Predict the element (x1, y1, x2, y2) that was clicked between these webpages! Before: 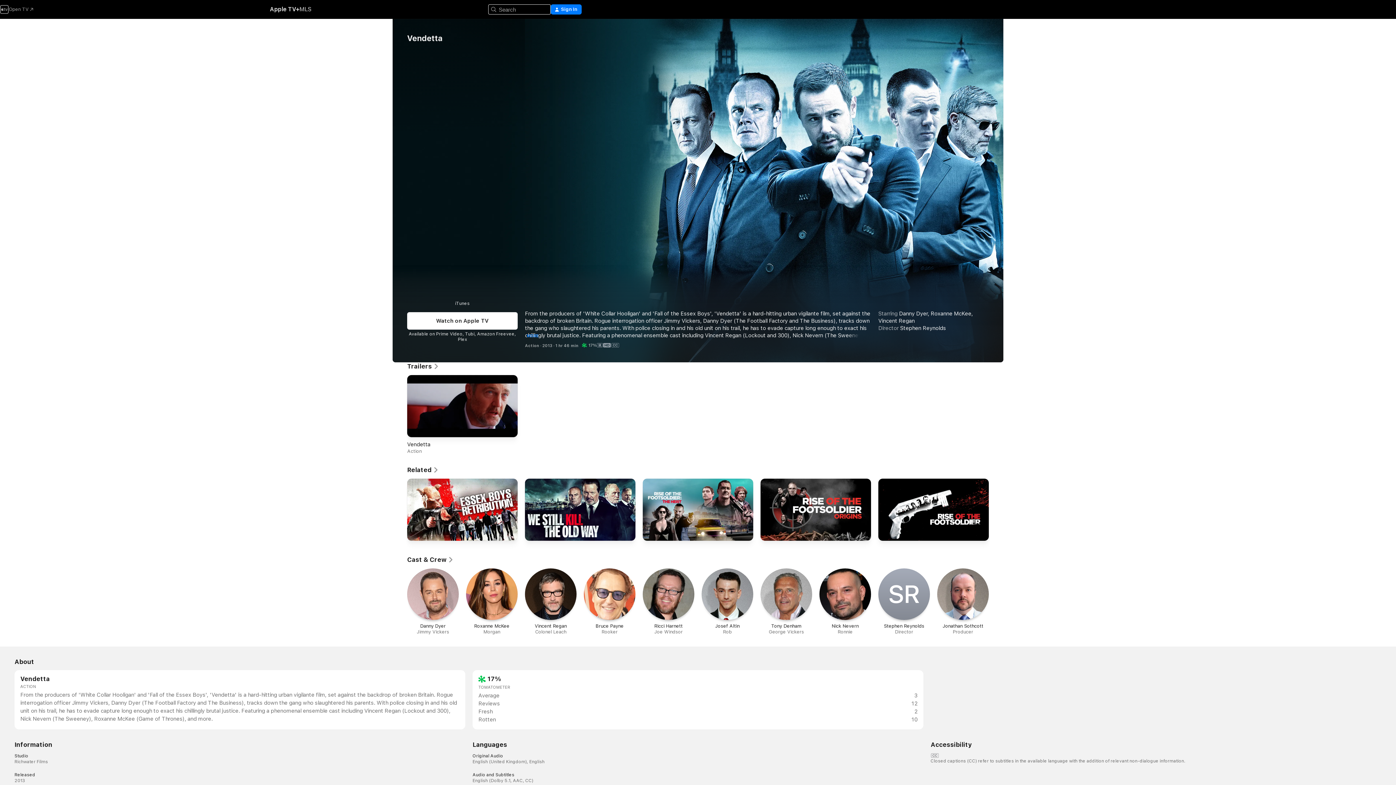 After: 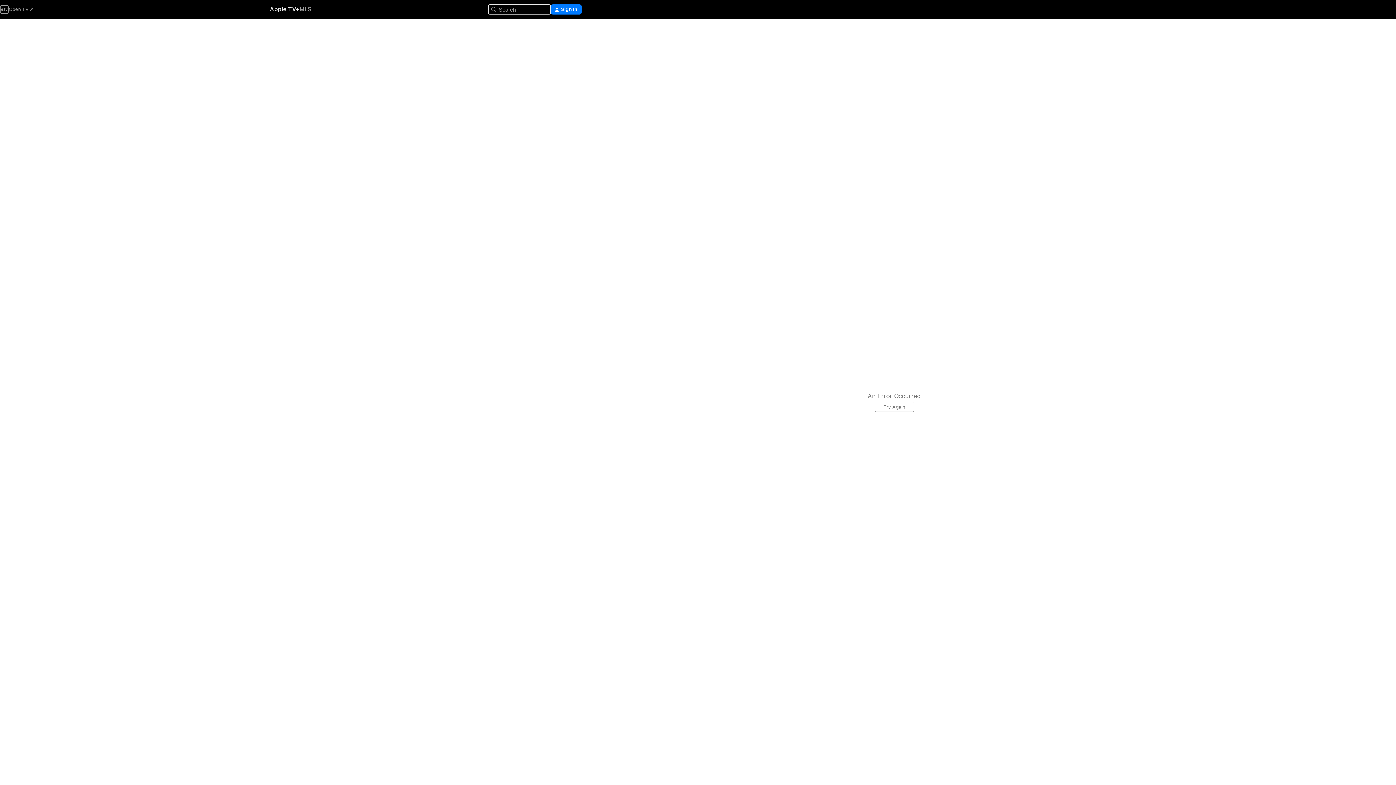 Action: label: Jonathan Sothcott

Producer bbox: (937, 568, 989, 635)